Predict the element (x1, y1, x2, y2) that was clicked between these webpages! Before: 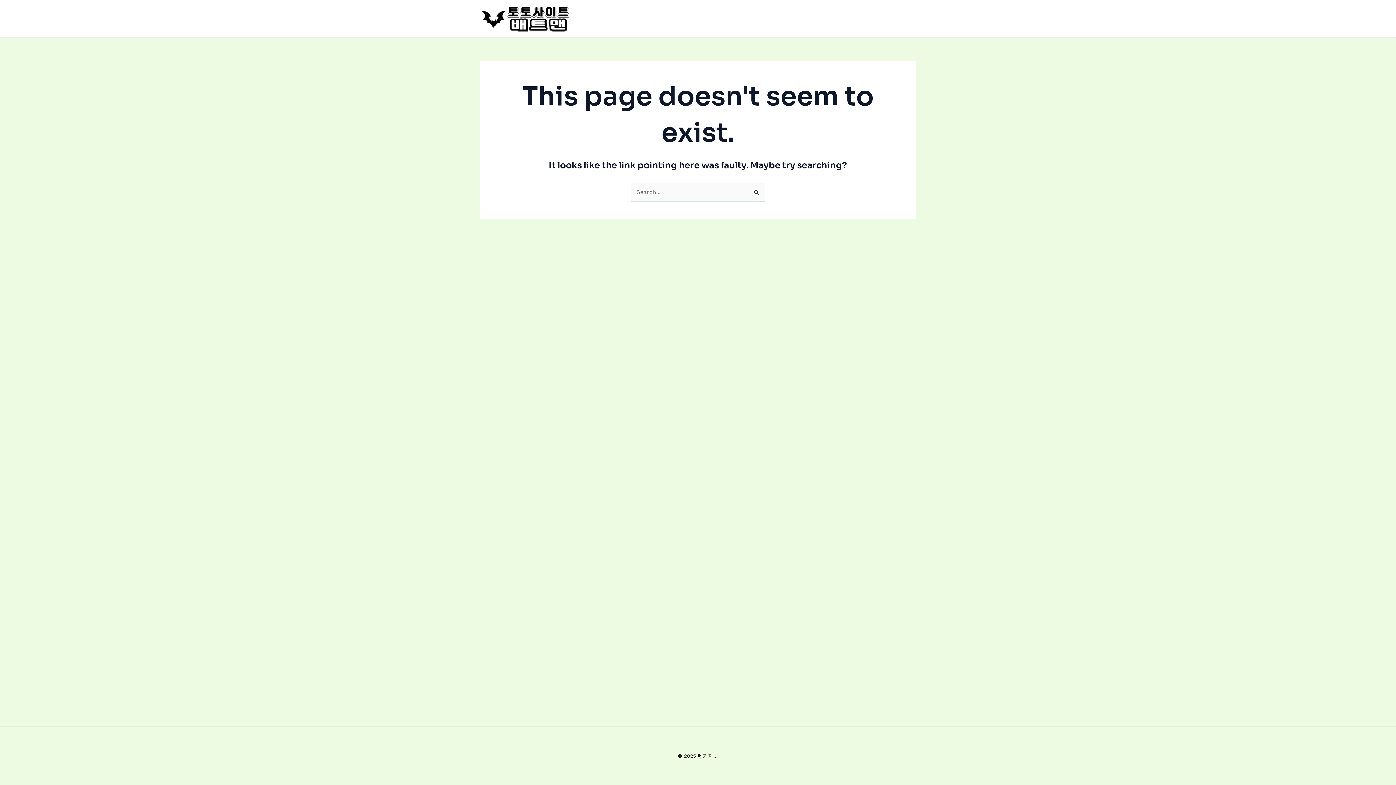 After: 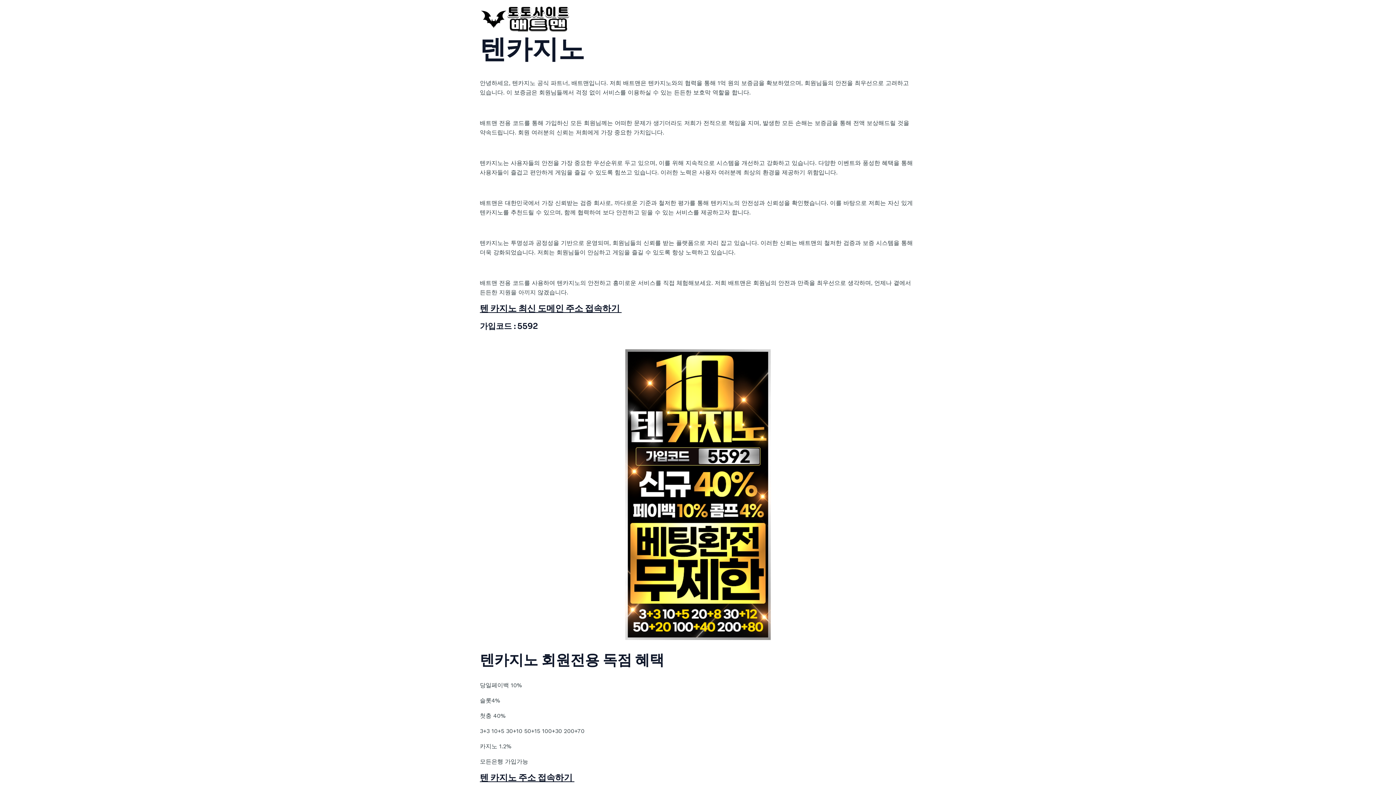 Action: bbox: (480, 14, 570, 21)